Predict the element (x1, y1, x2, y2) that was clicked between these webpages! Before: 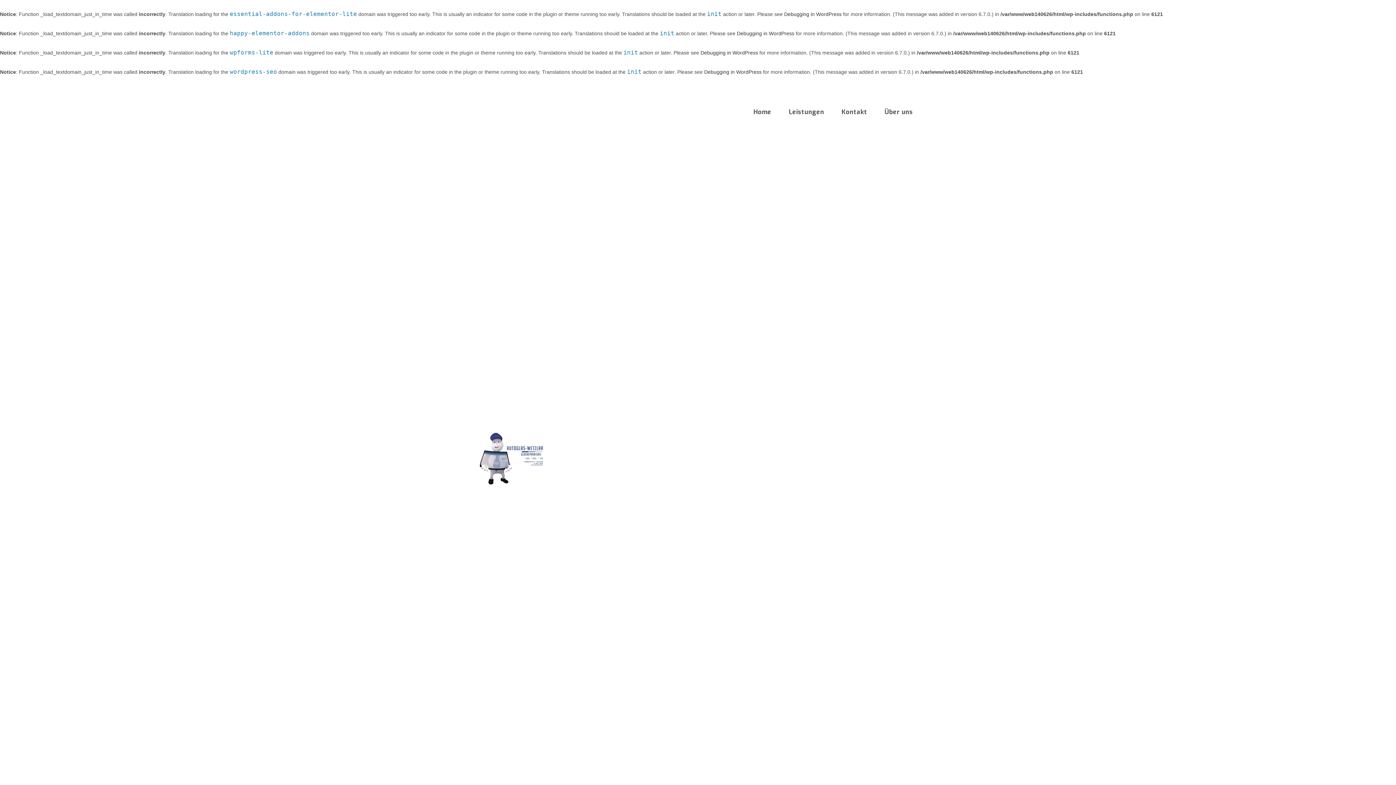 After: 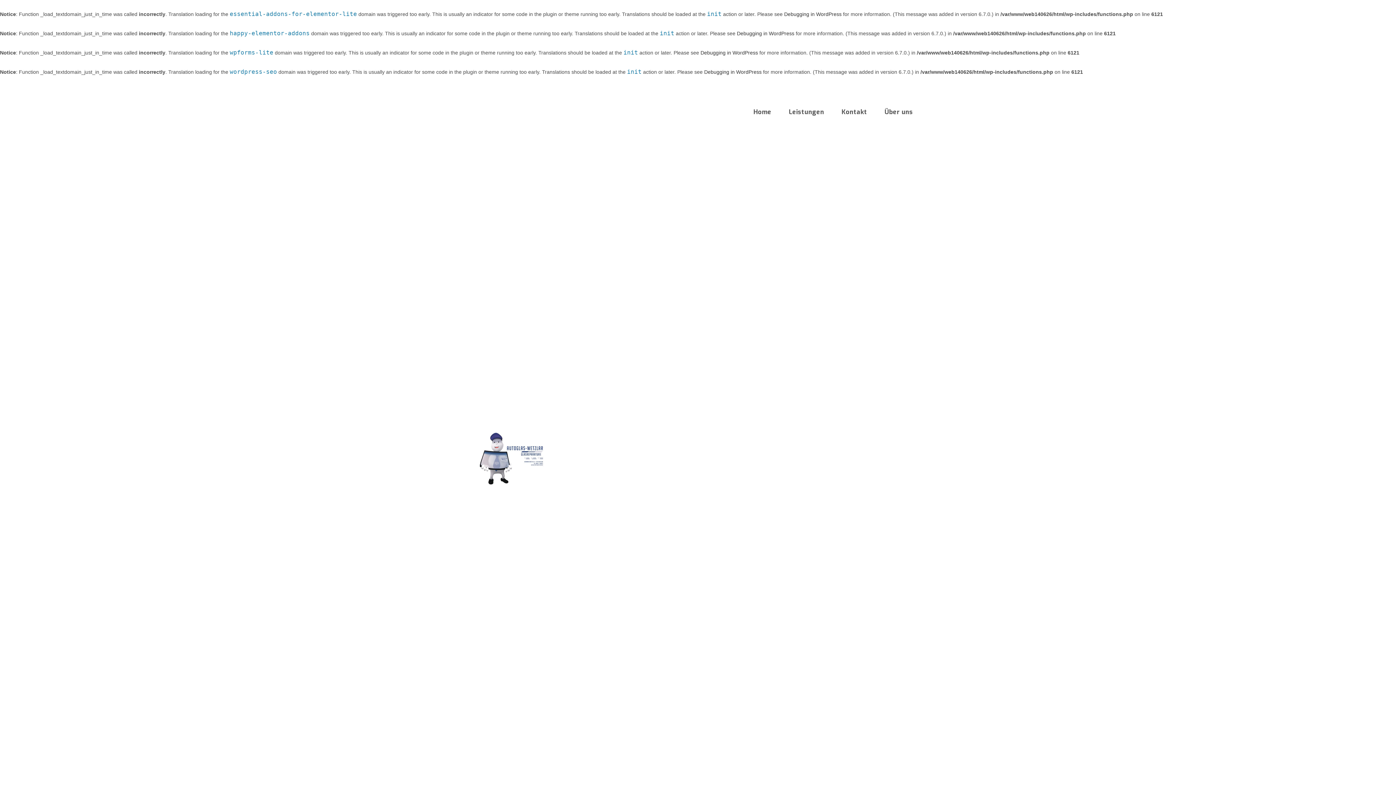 Action: bbox: (833, 77, 876, 147) label: Kontakt